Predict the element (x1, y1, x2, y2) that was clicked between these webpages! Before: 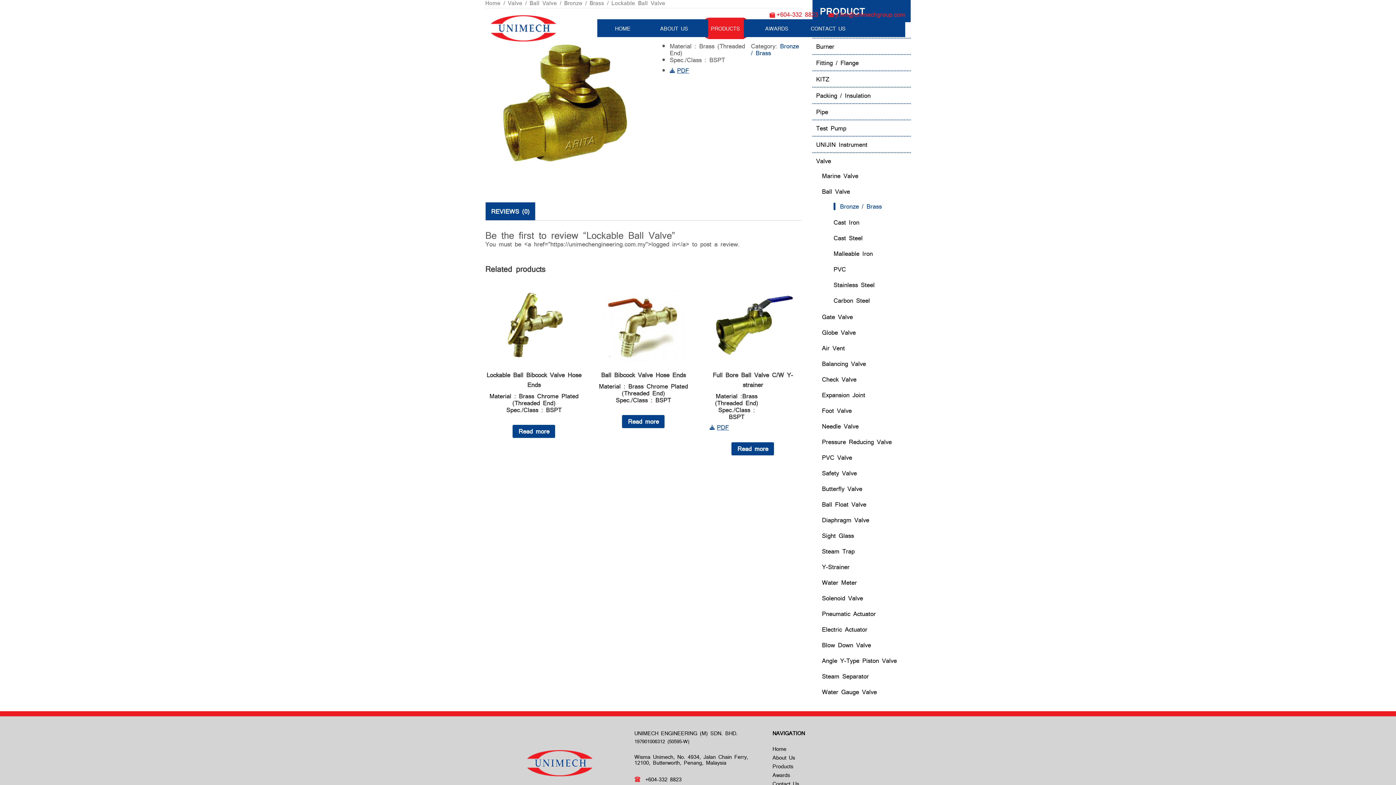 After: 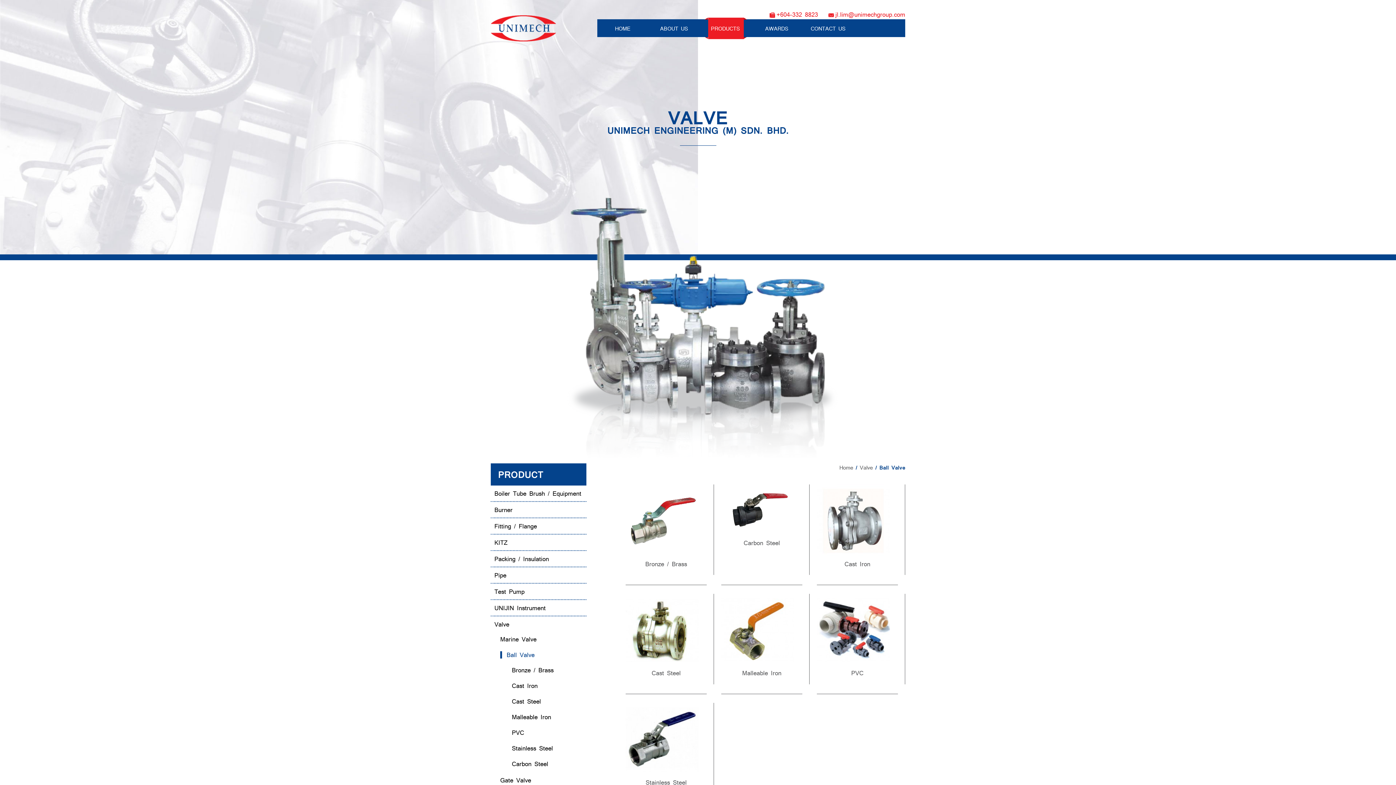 Action: label: Ball Valve bbox: (818, 184, 853, 198)